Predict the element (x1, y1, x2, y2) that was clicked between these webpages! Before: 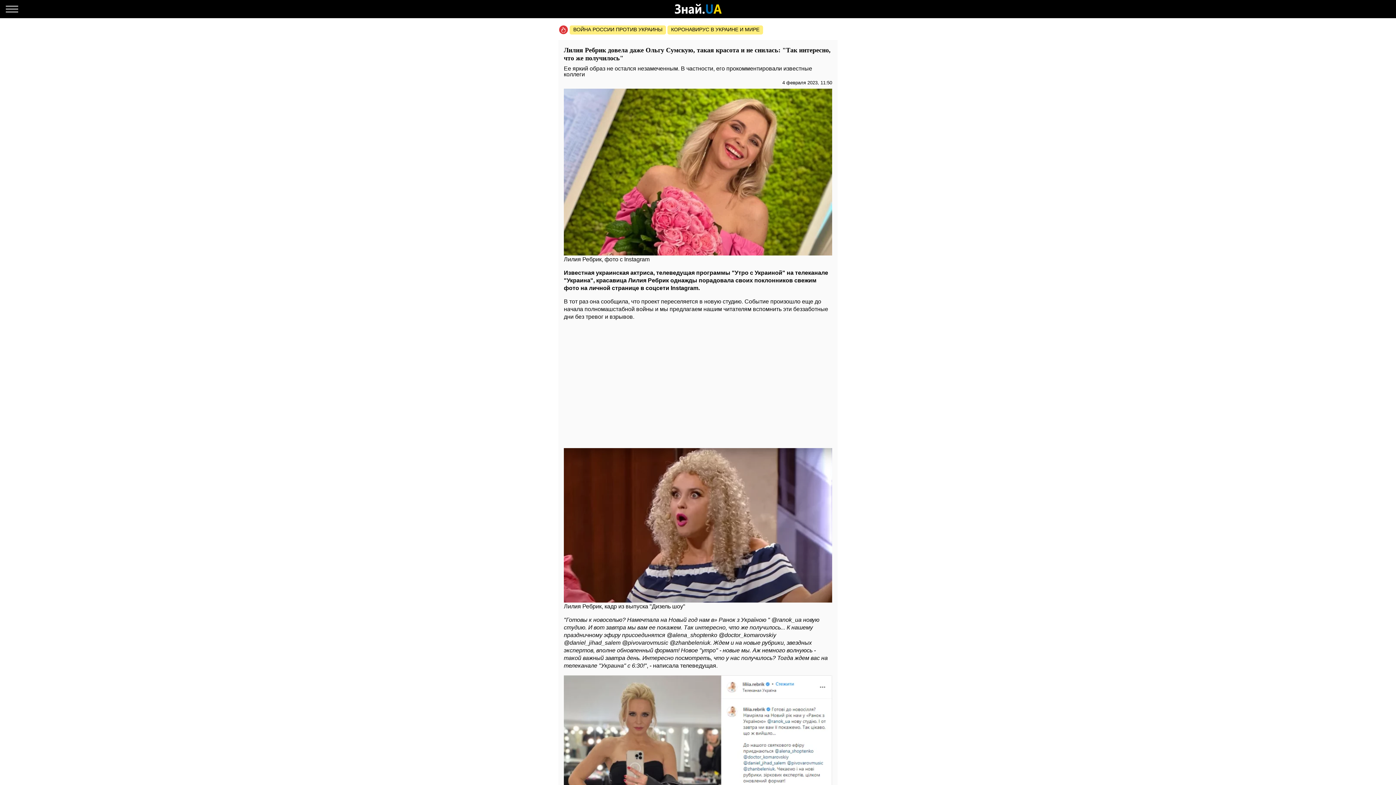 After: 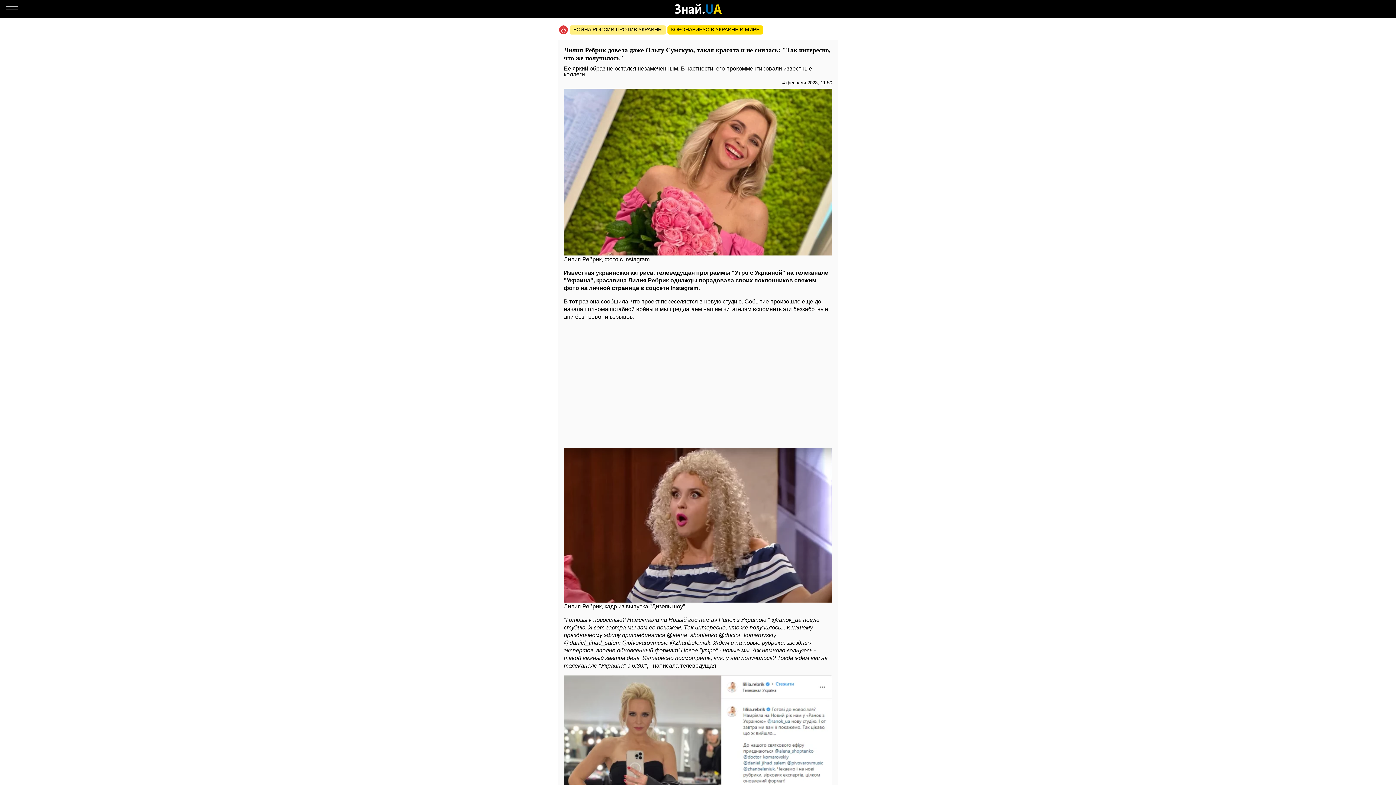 Action: label: КОРОНАВИРУС В УКРАИНЕ И МИРЕ bbox: (667, 25, 763, 34)